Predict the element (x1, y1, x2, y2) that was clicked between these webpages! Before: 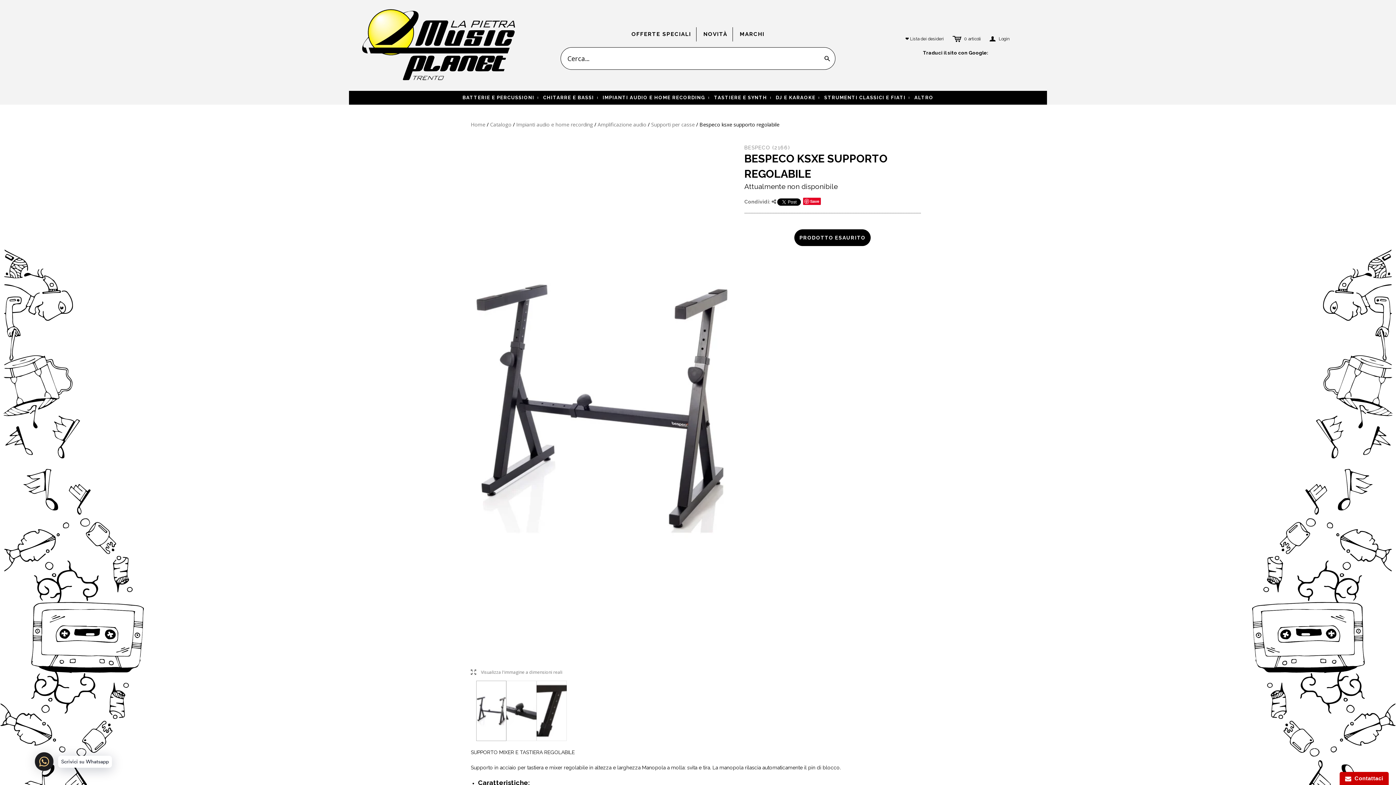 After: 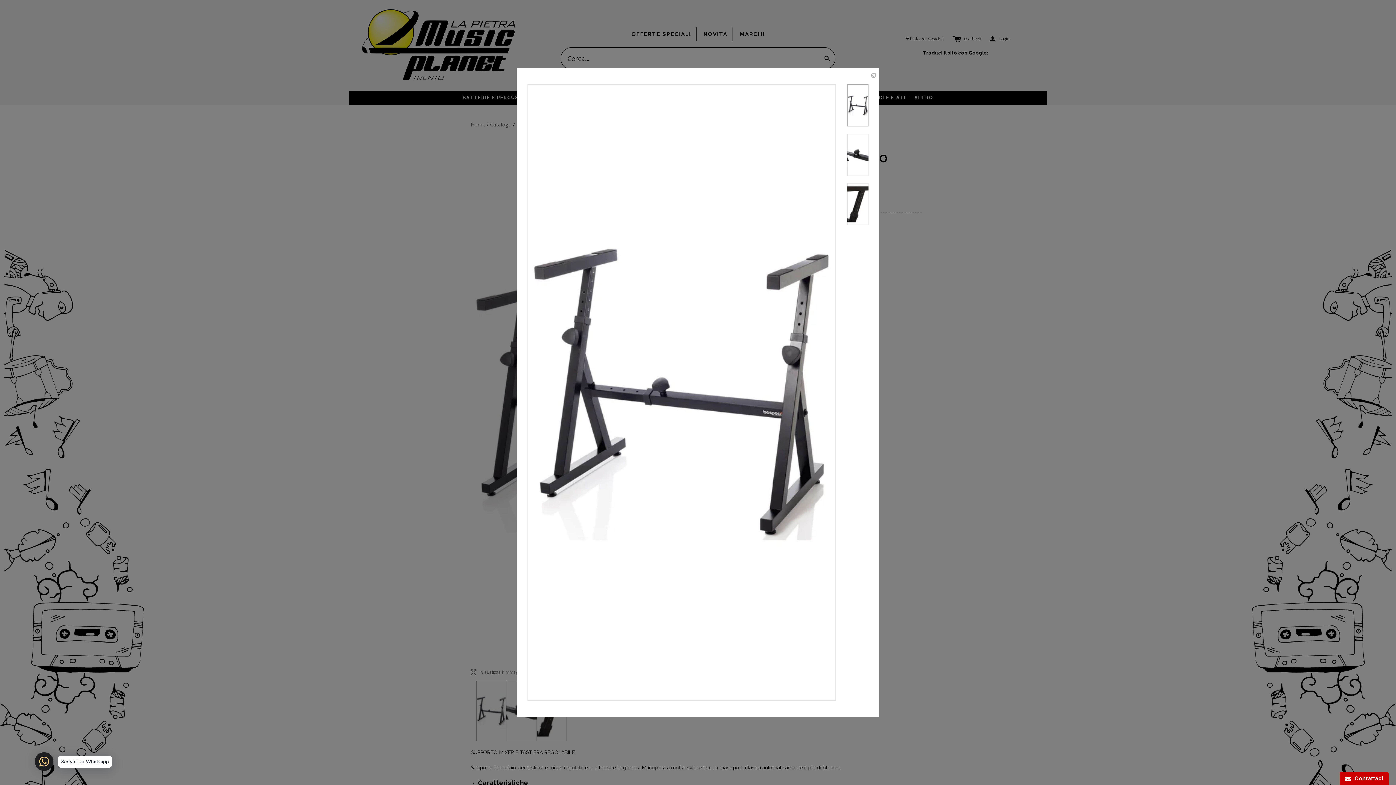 Action: bbox: (470, 669, 562, 675) label: l
Visualizza l'immagine a dimensioni reali